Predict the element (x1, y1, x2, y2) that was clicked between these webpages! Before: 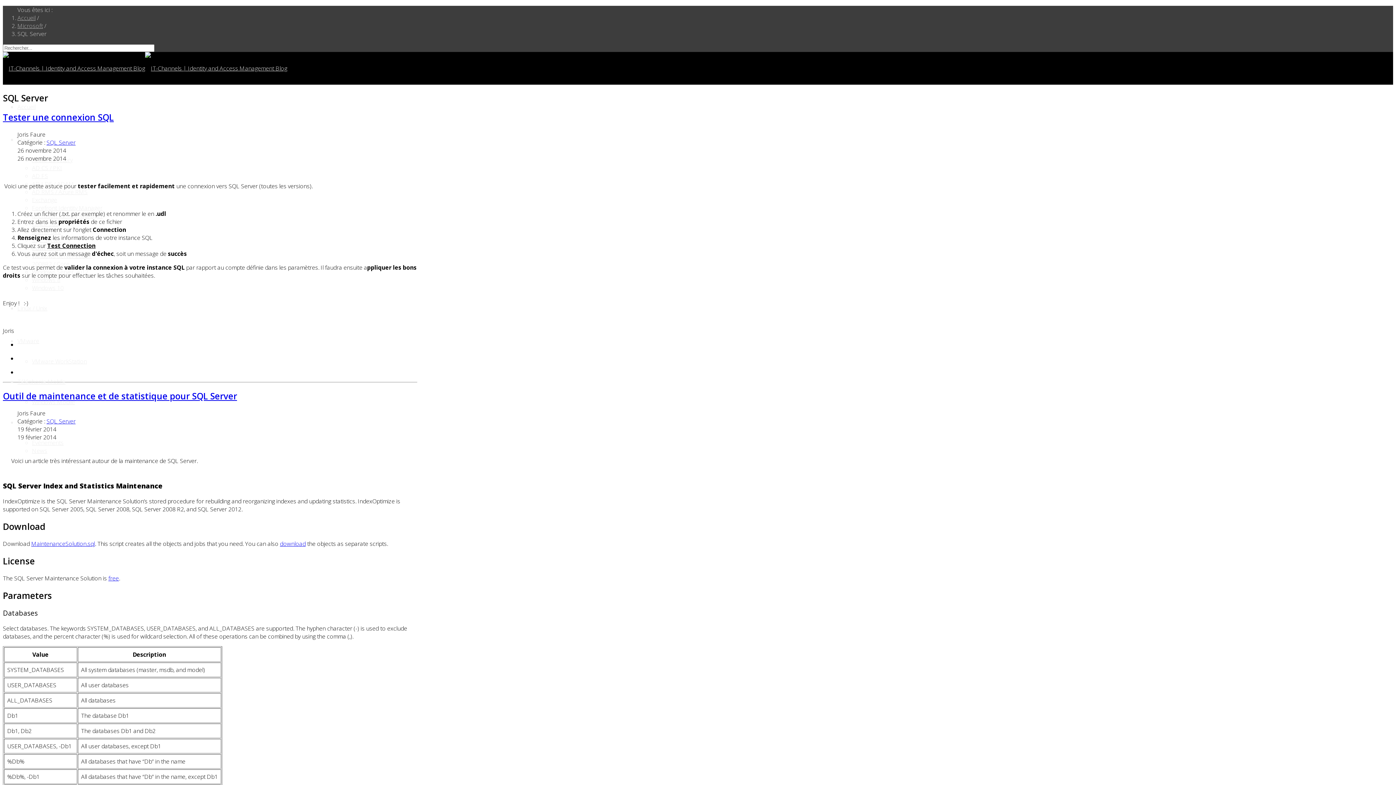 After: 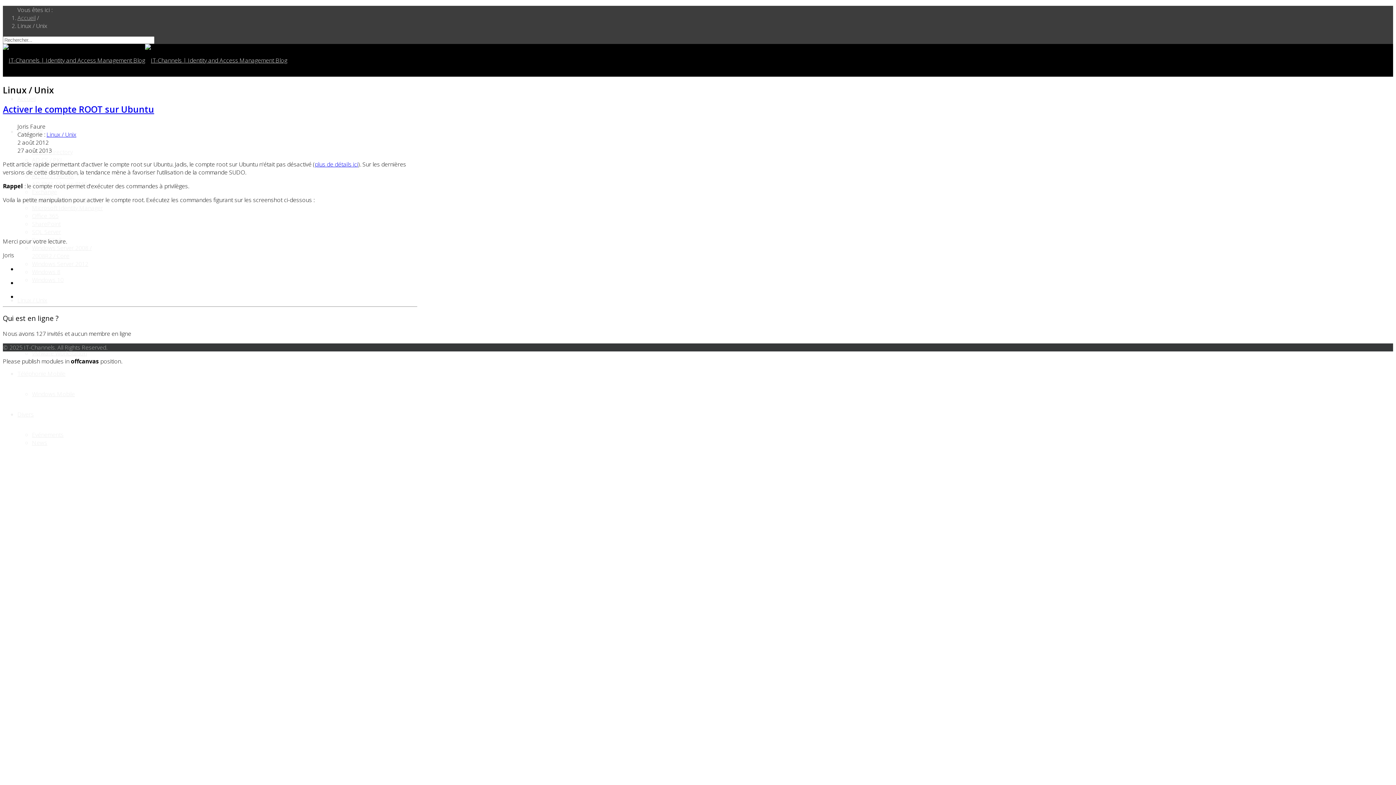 Action: label: Linux / Unix bbox: (17, 304, 47, 312)